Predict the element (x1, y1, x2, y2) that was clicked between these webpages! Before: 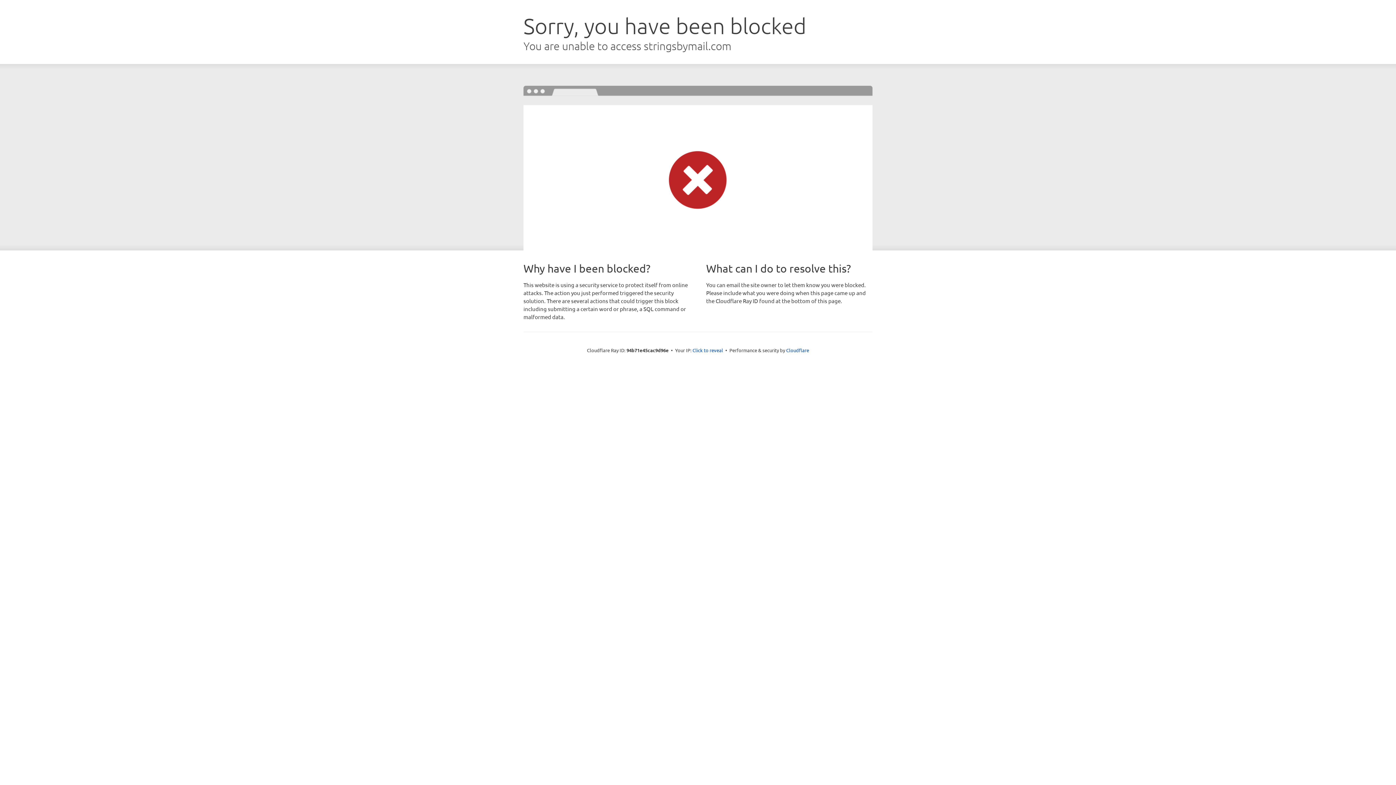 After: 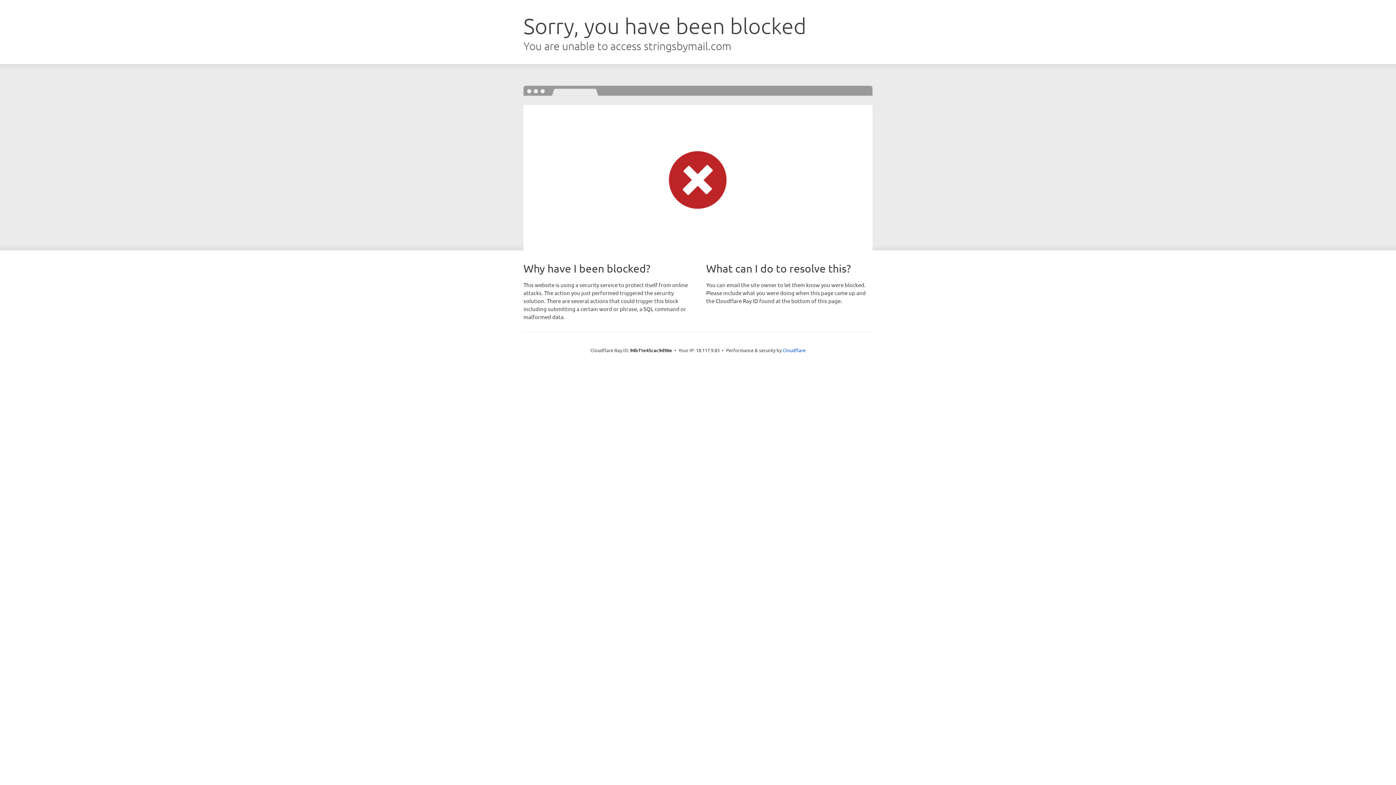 Action: label: Click to reveal bbox: (692, 346, 723, 353)